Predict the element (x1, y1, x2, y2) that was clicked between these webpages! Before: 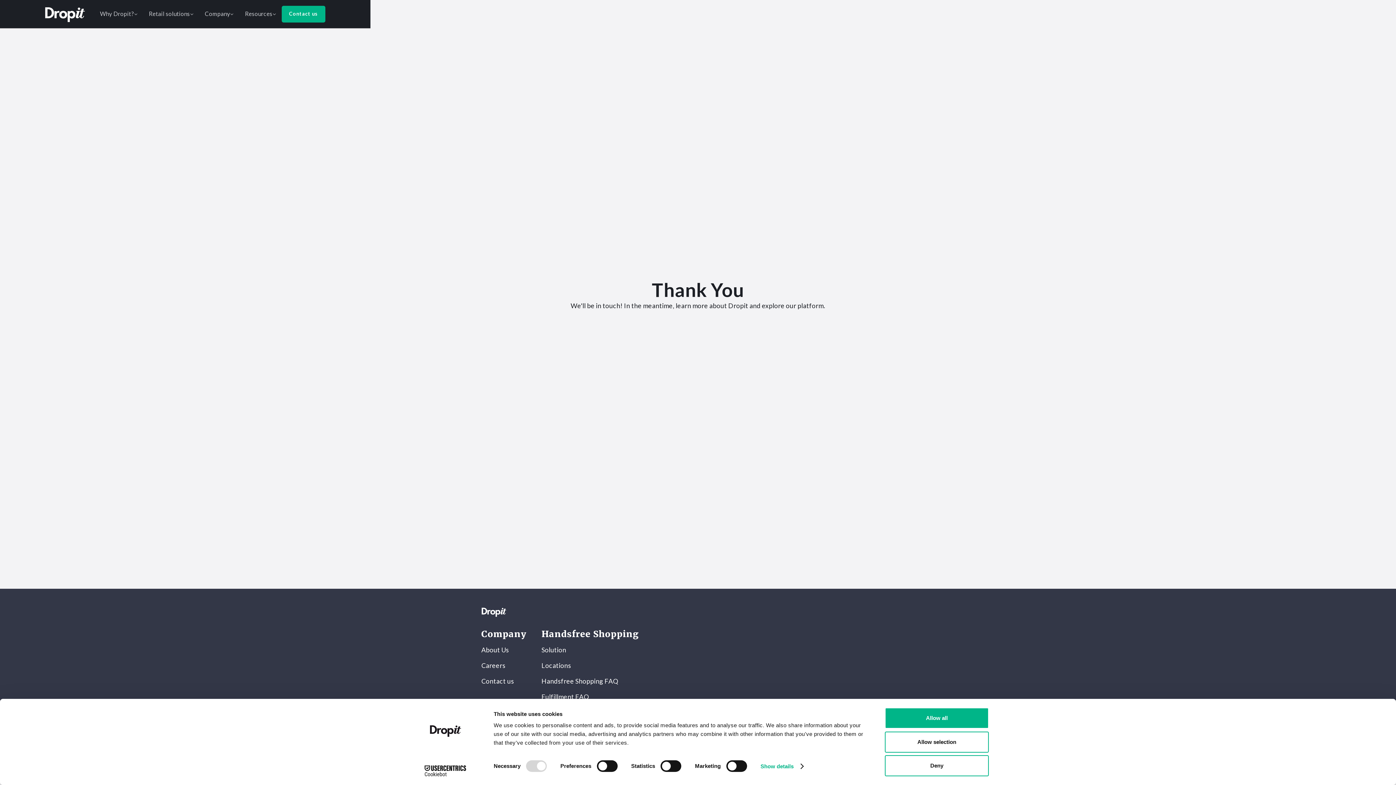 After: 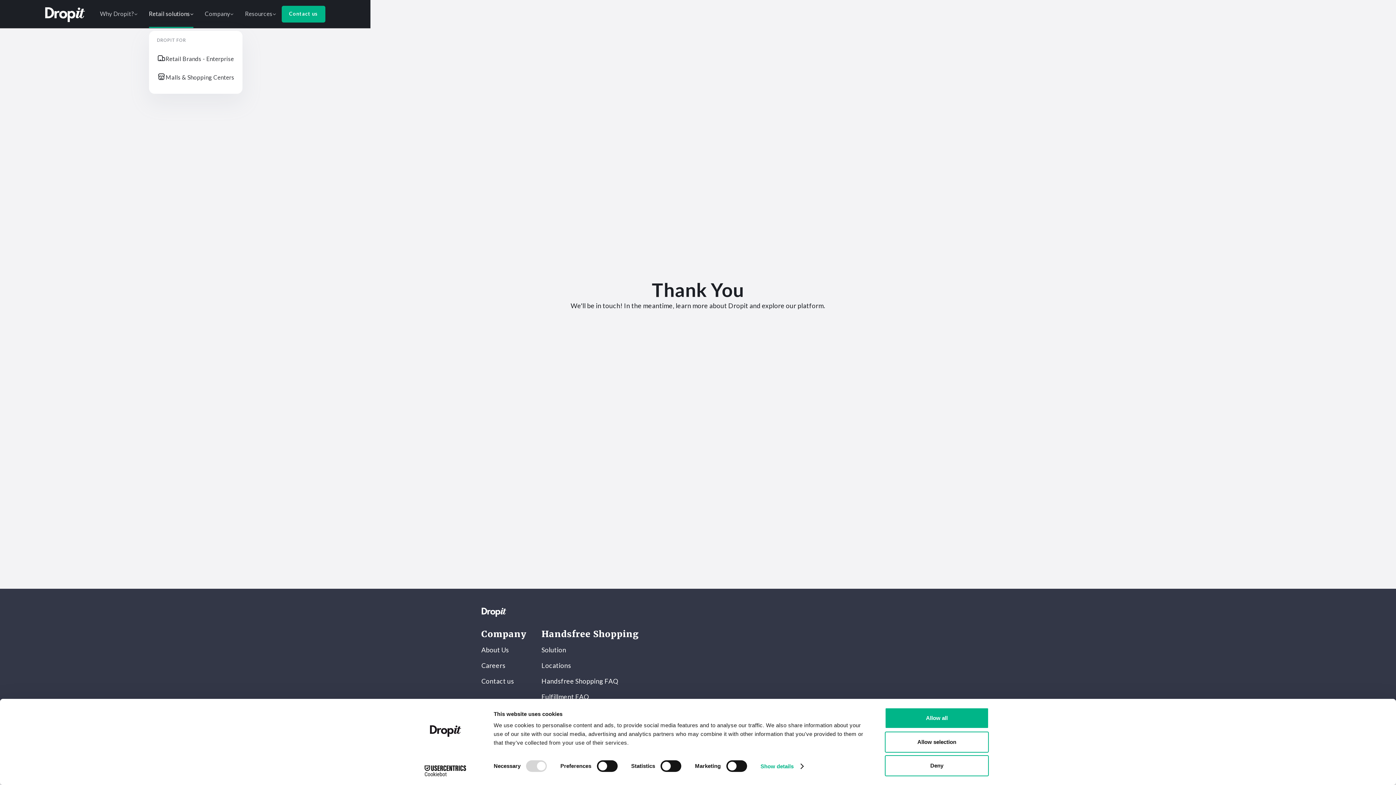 Action: label: Retail solutions bbox: (148, 0, 193, 28)